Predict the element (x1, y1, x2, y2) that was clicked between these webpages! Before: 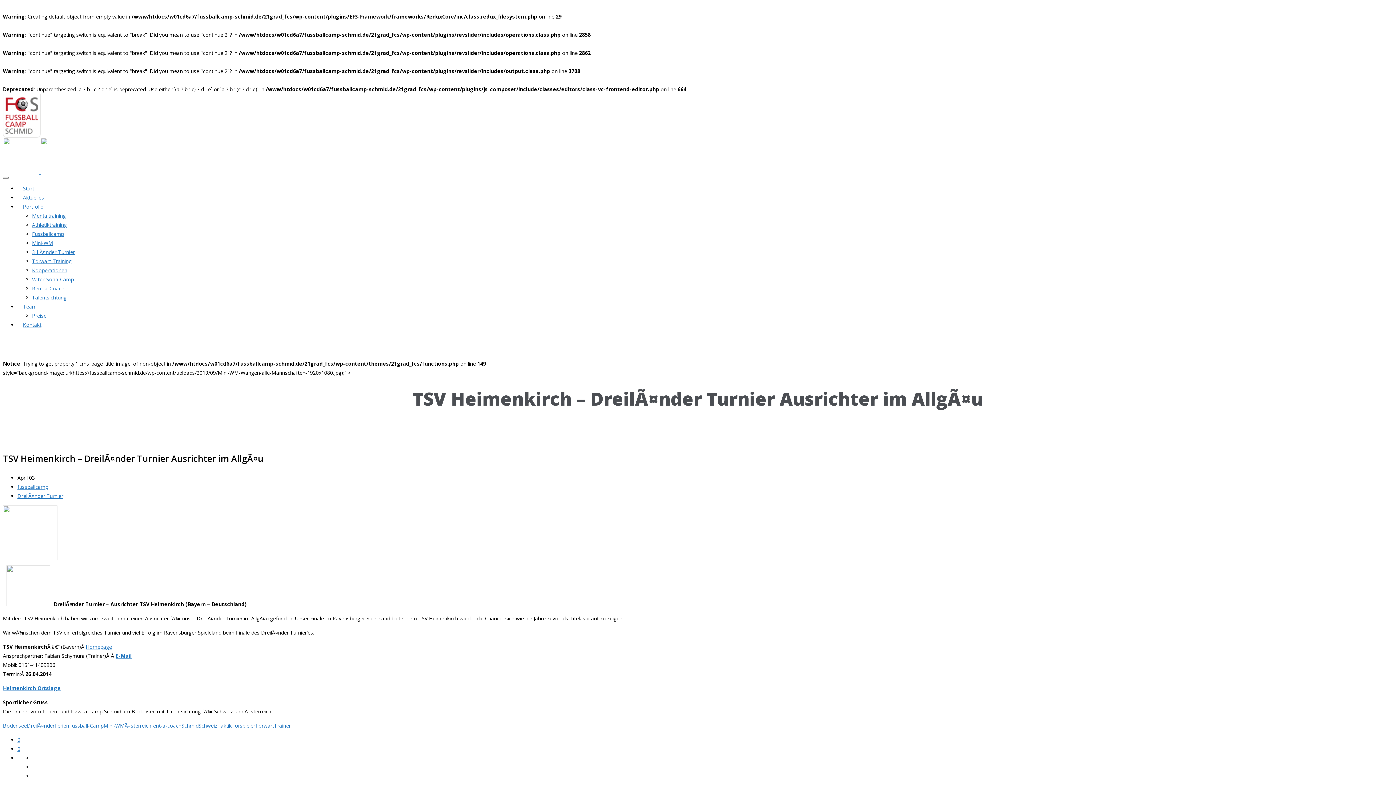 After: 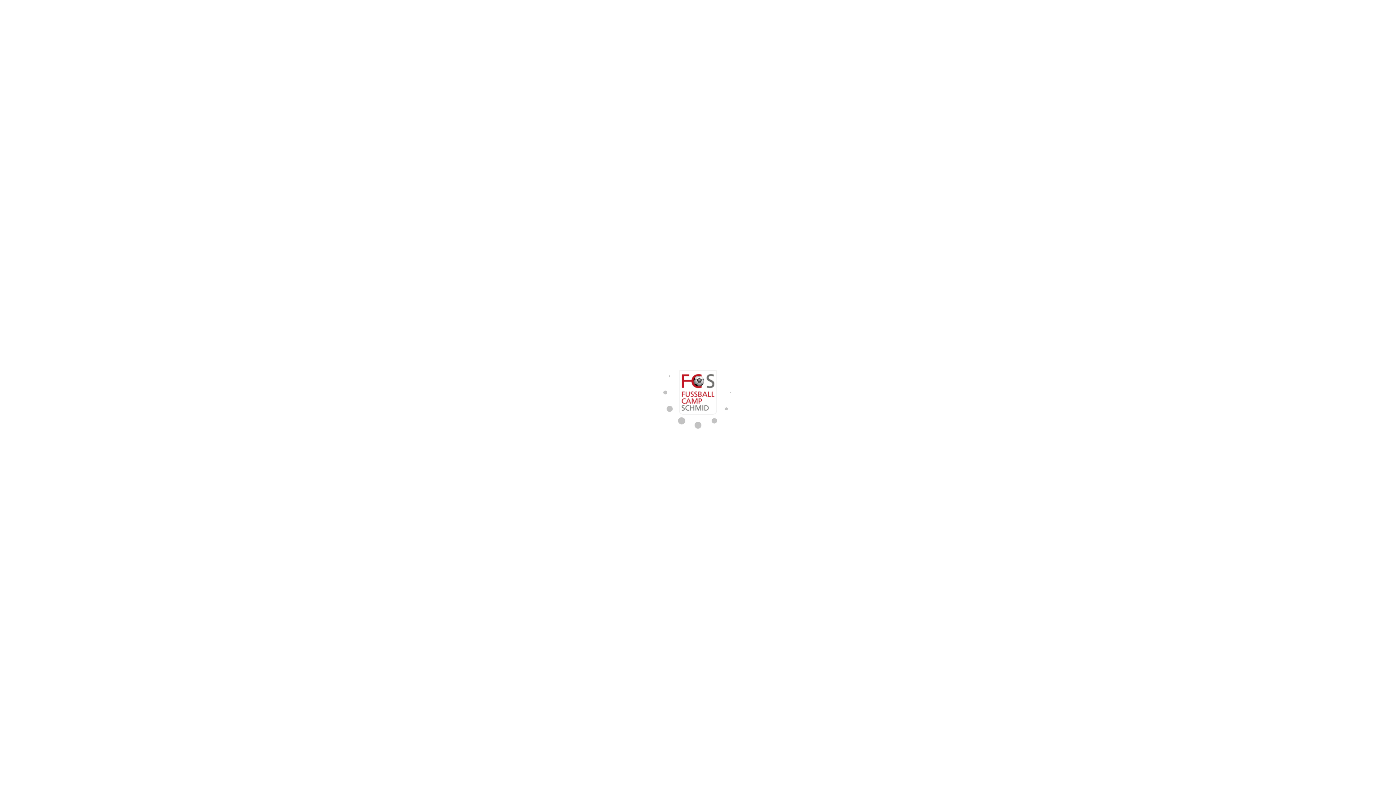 Action: label: Mentaltraining bbox: (32, 212, 65, 219)